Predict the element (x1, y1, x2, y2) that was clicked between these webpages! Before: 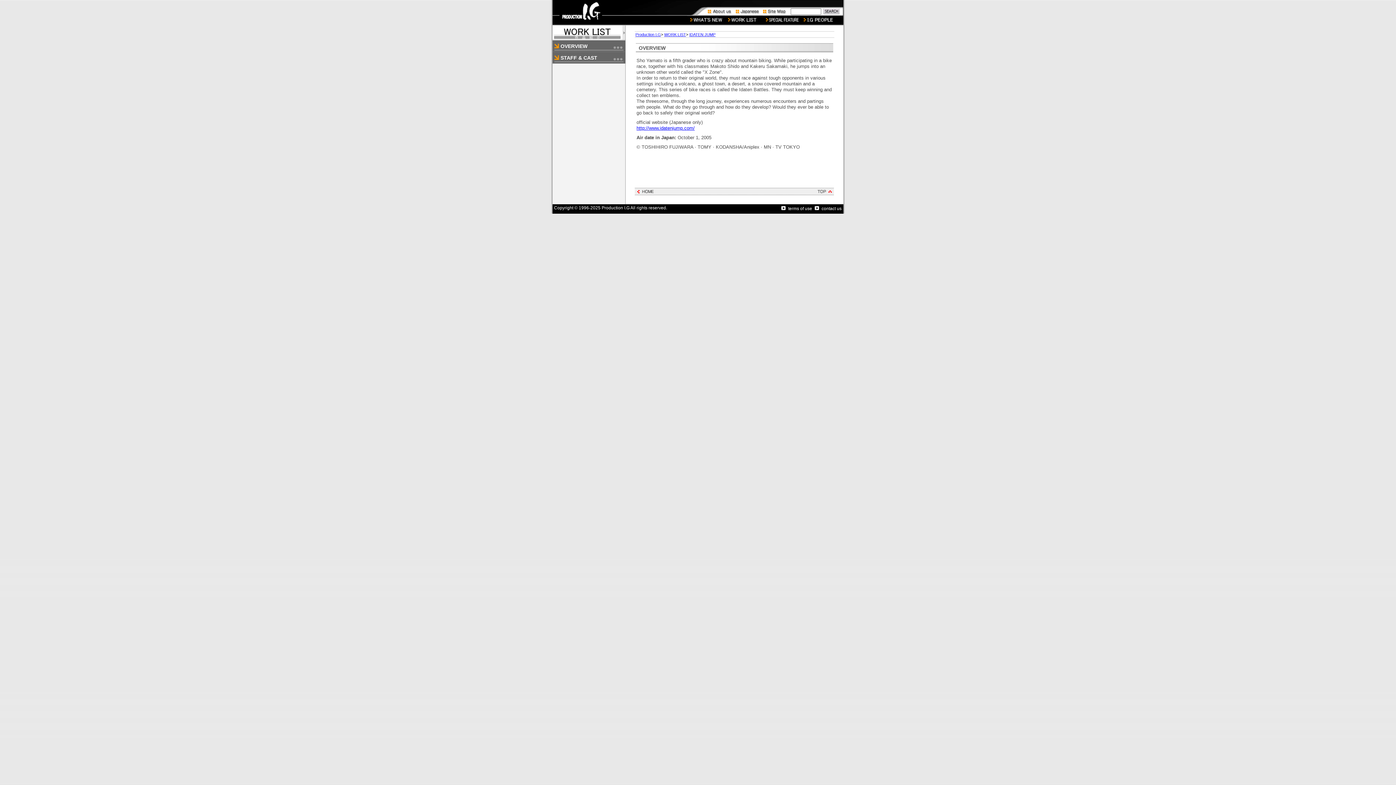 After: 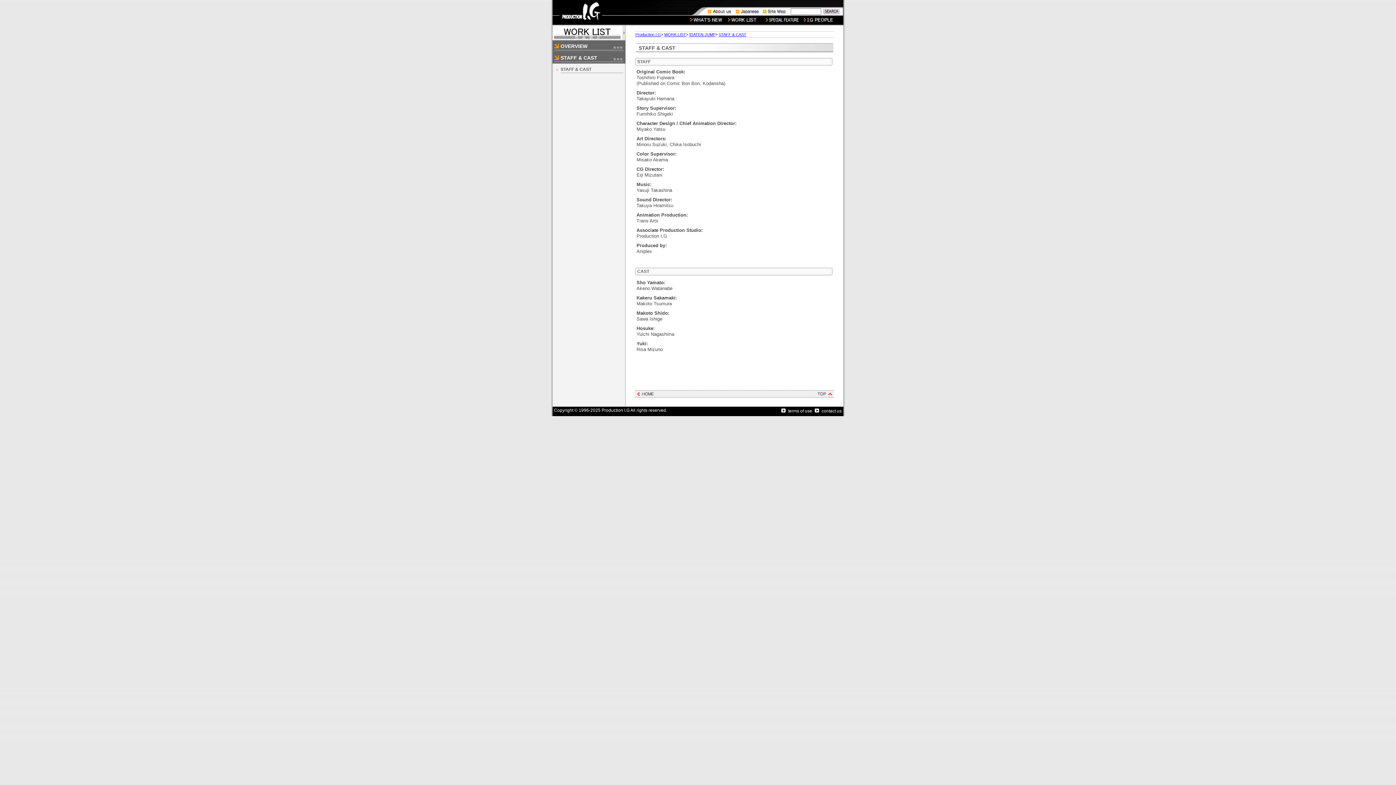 Action: bbox: (552, 52, 625, 63) label: STAFF & CAST